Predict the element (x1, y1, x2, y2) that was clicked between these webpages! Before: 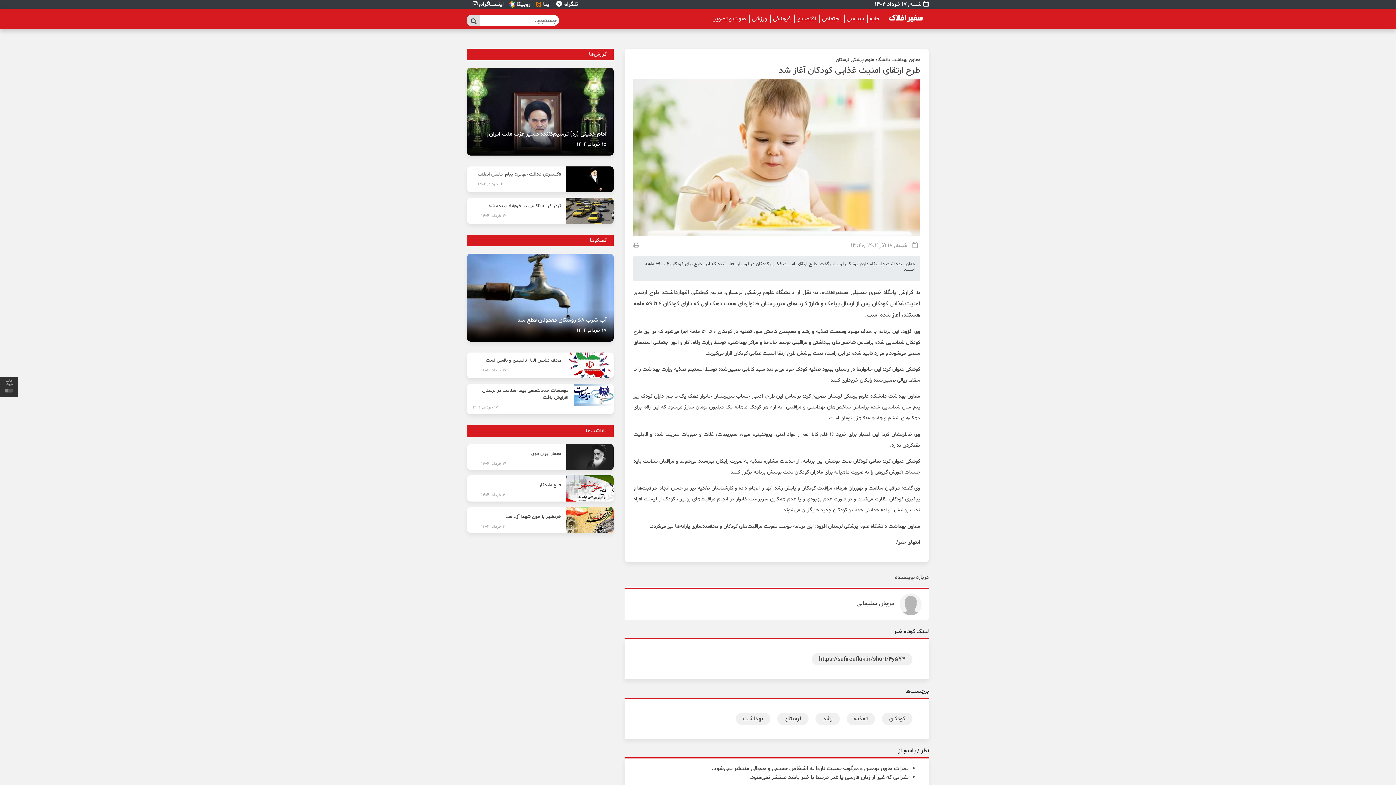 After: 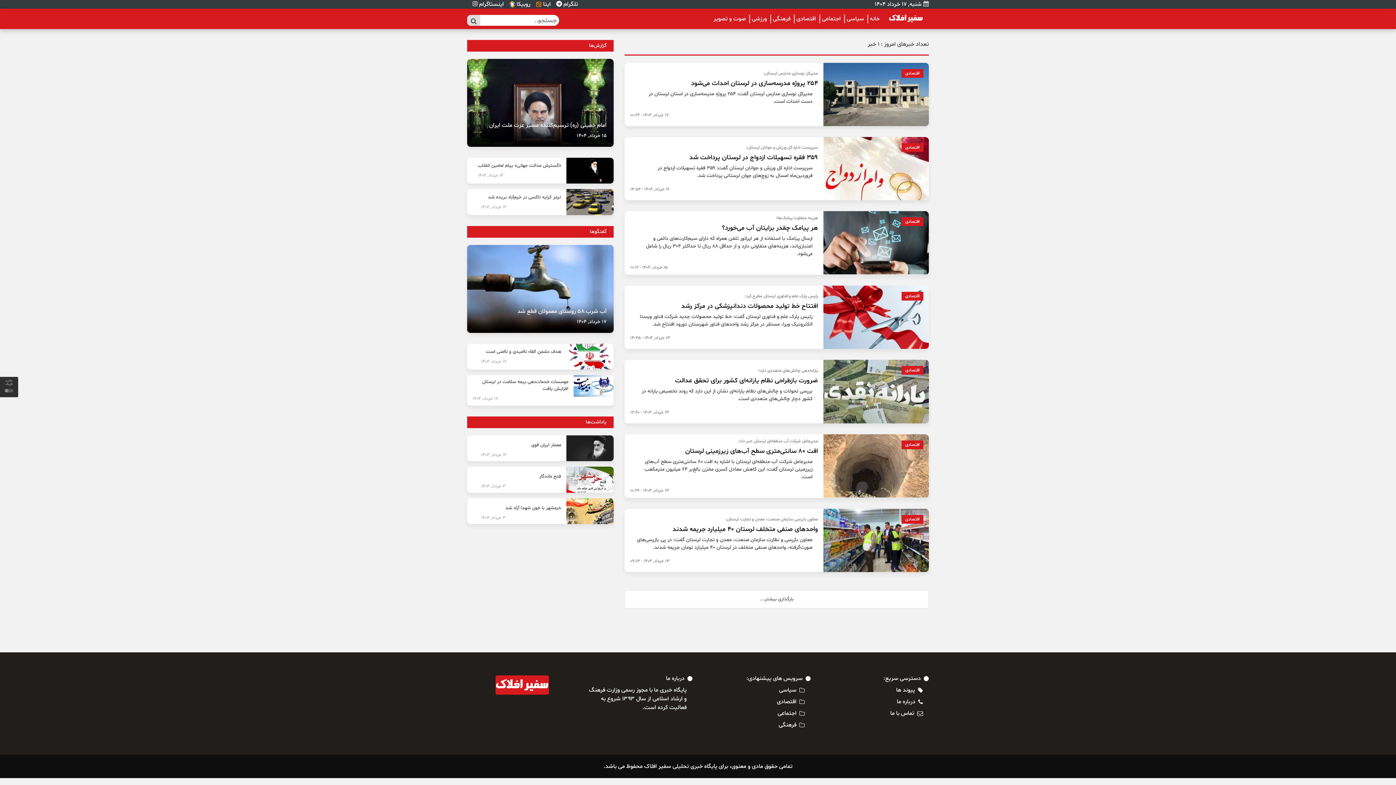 Action: label: اقتصادی bbox: (794, 14, 816, 23)